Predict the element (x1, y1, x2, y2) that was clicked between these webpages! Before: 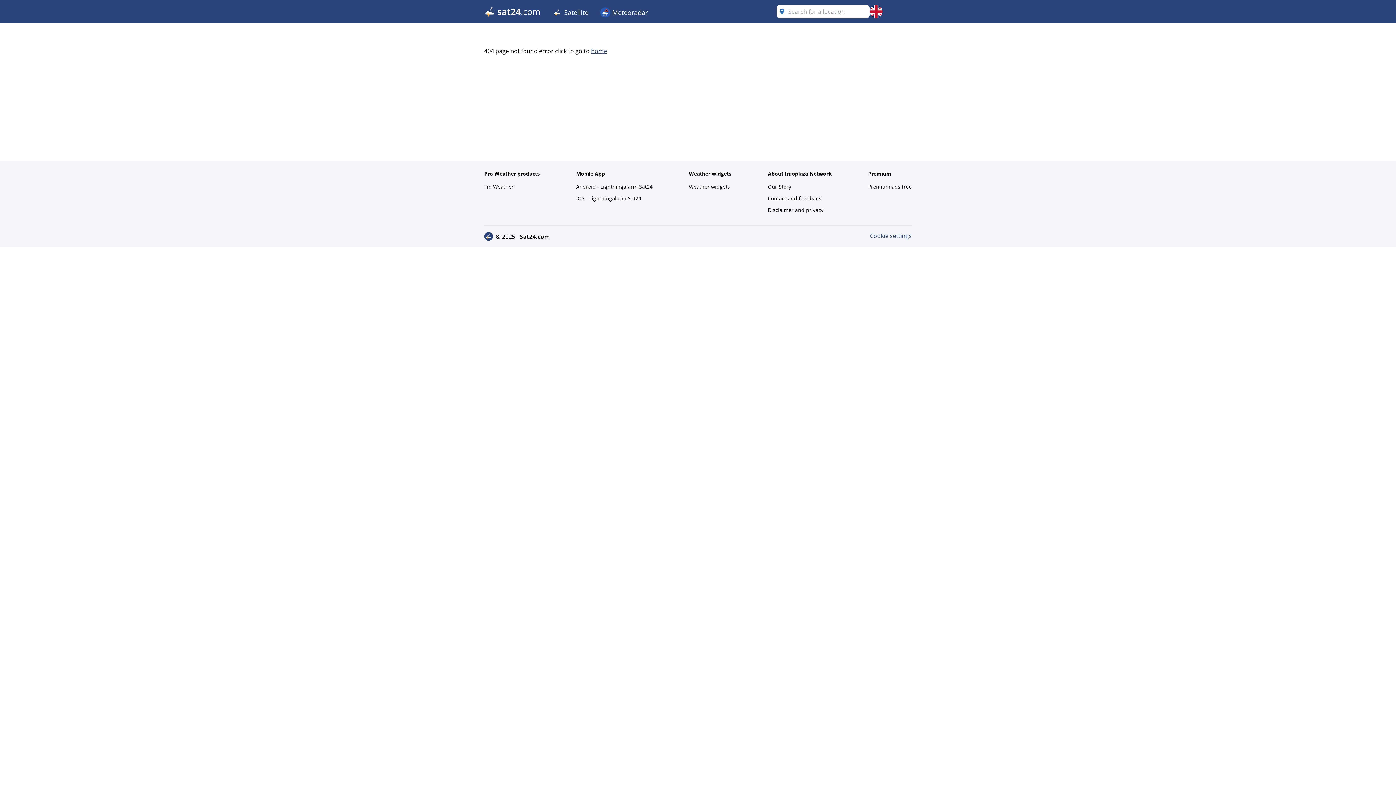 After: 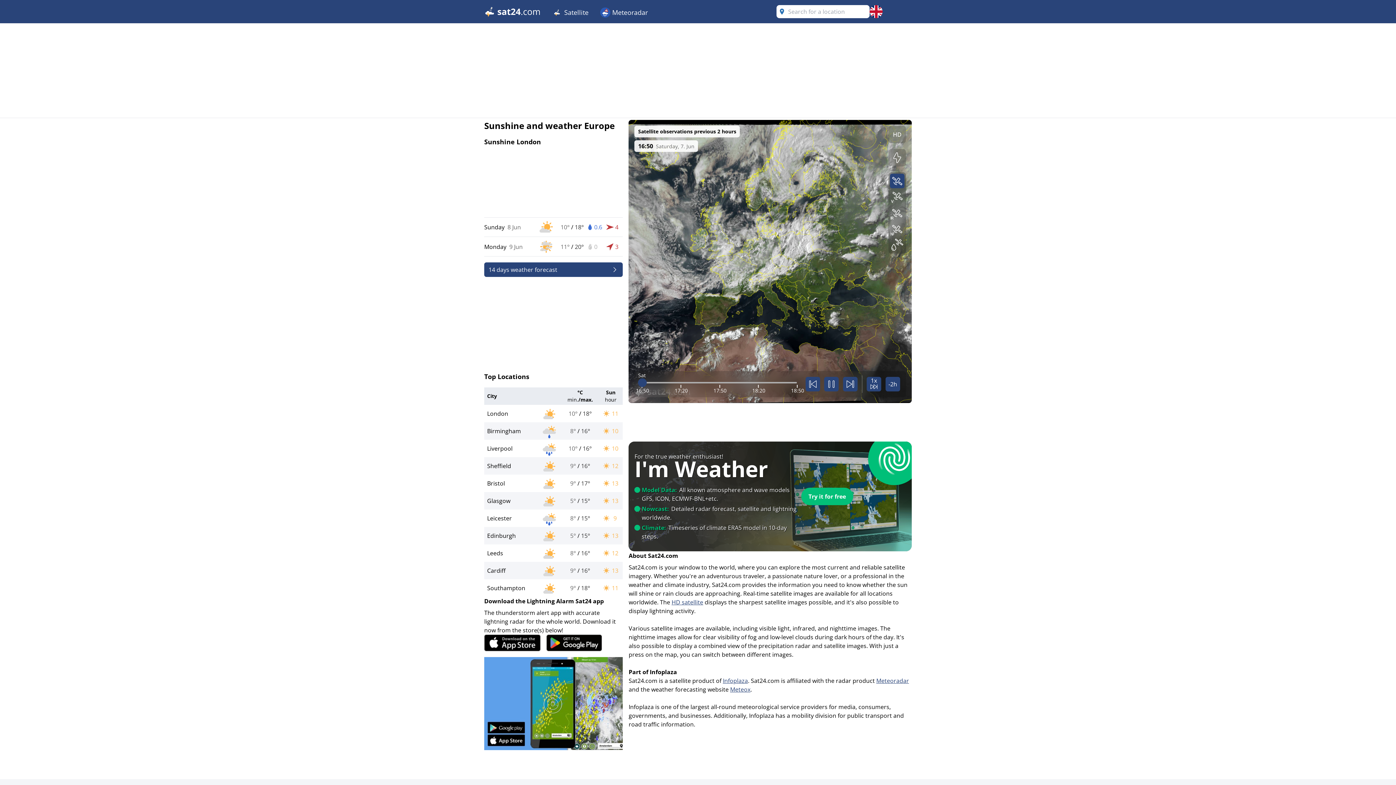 Action: label: home bbox: (591, 46, 607, 54)